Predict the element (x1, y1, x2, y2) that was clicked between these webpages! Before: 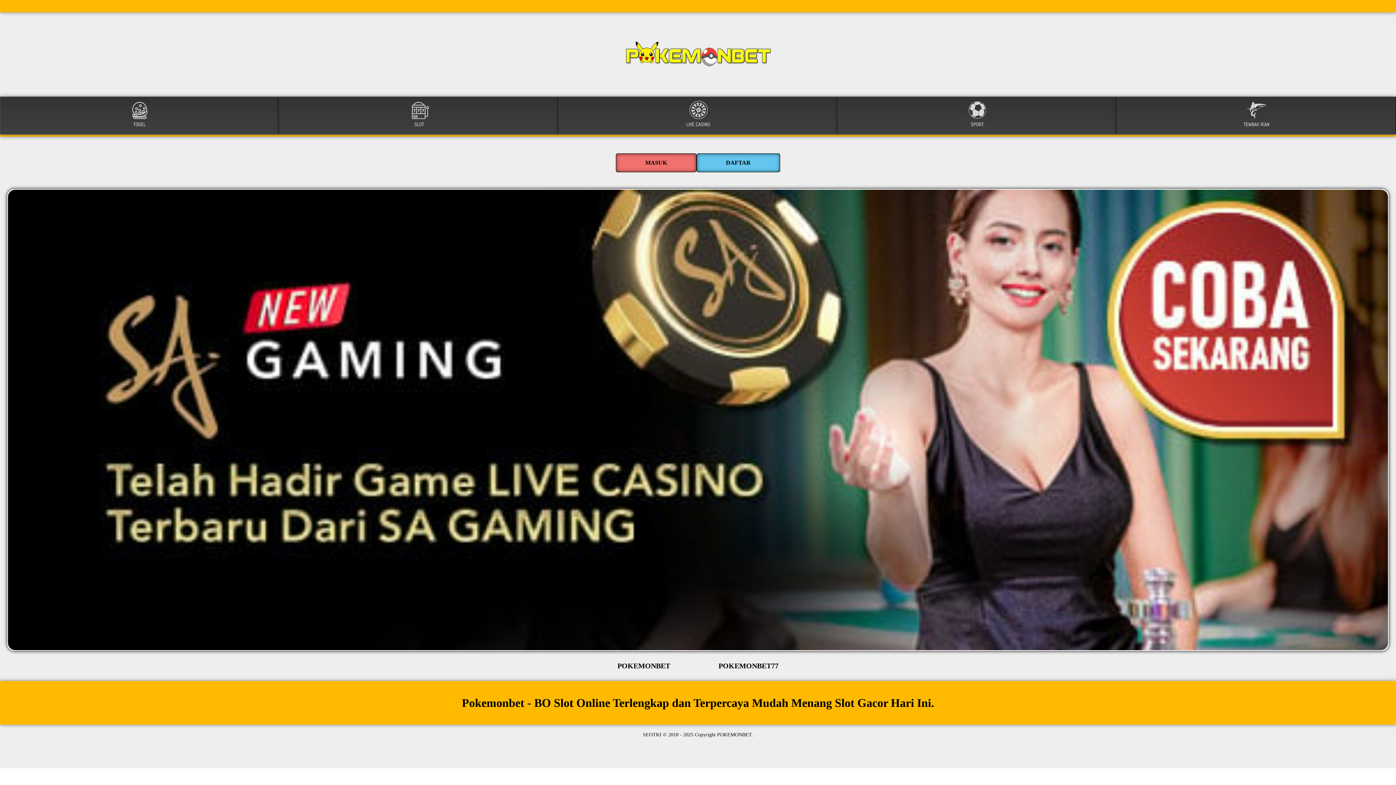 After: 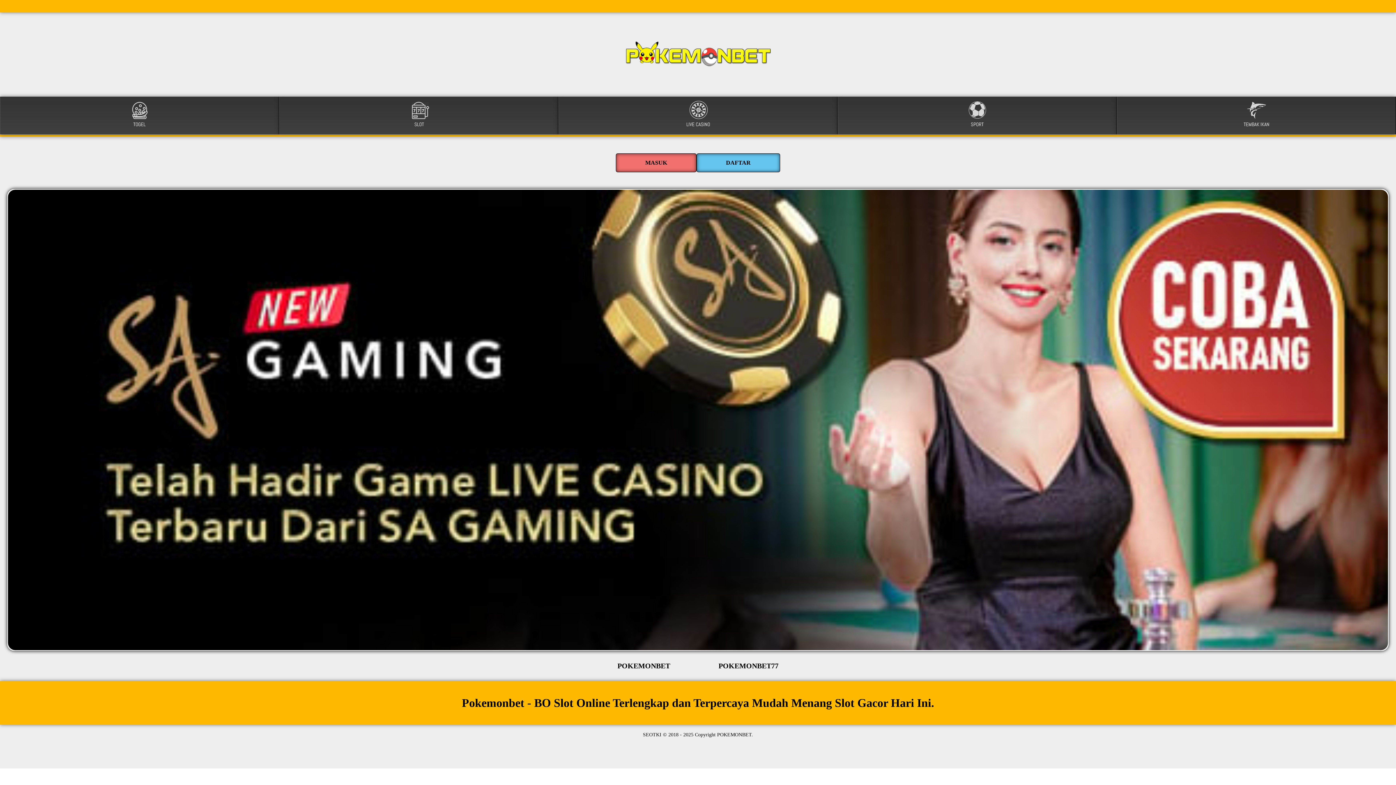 Action: bbox: (625, 61, 770, 67)